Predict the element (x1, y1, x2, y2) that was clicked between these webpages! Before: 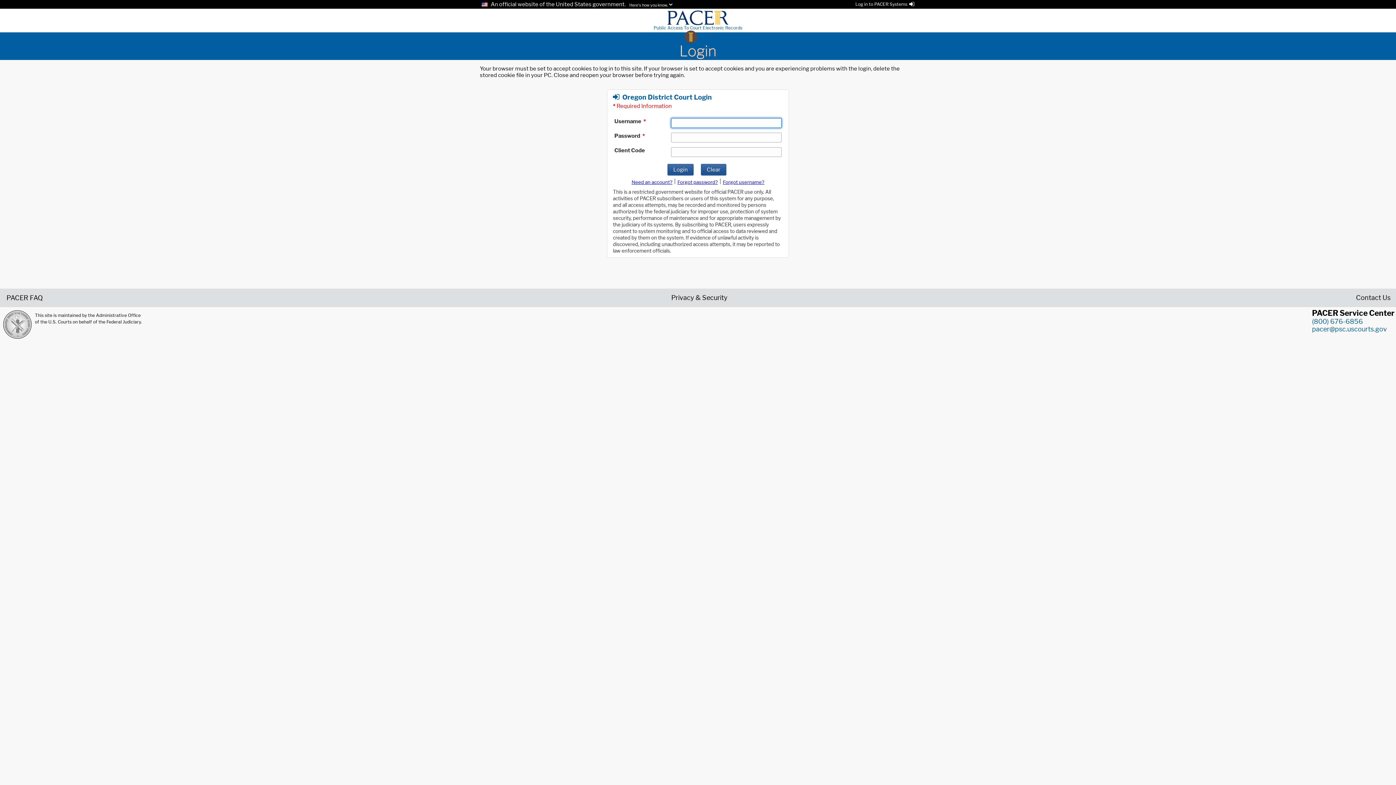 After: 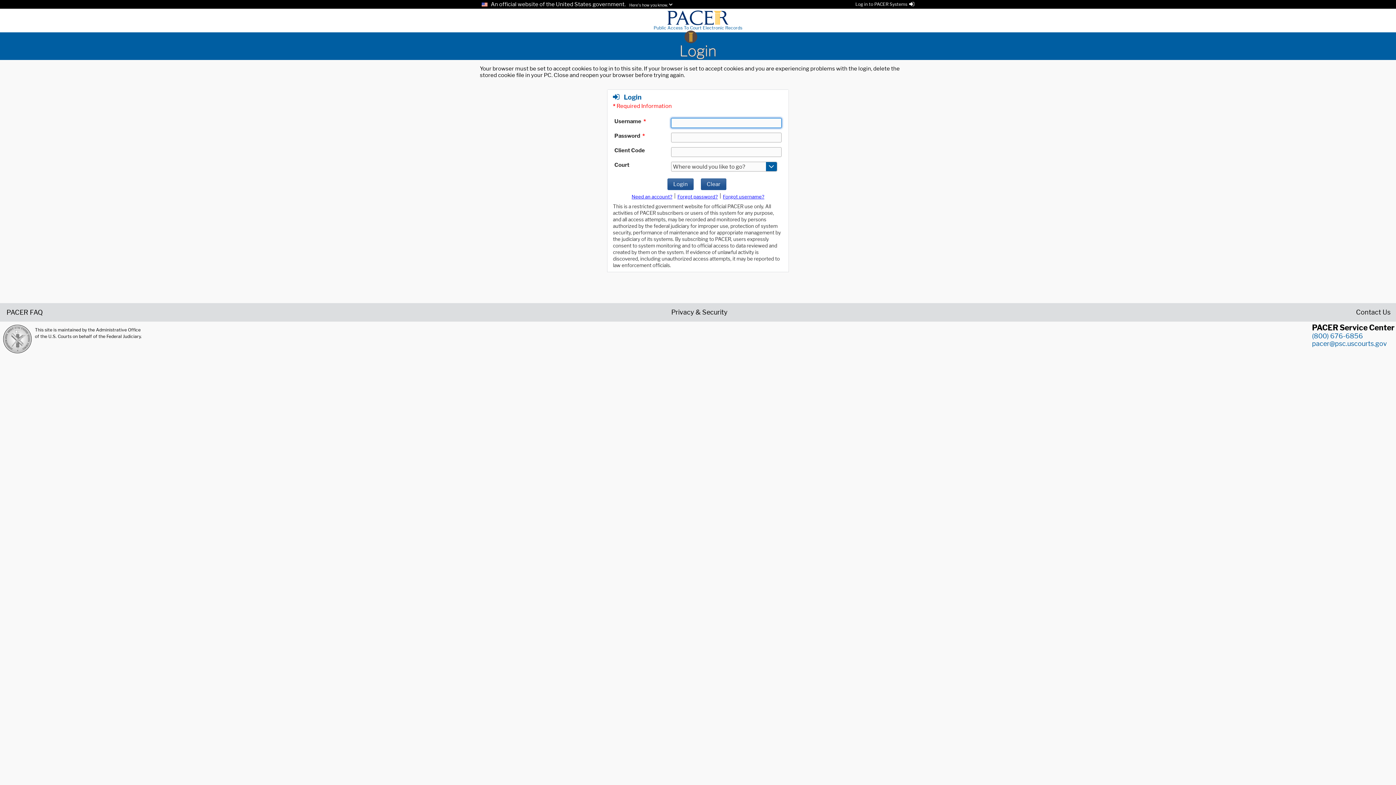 Action: bbox: (480, 42, 916, 60) label: Login